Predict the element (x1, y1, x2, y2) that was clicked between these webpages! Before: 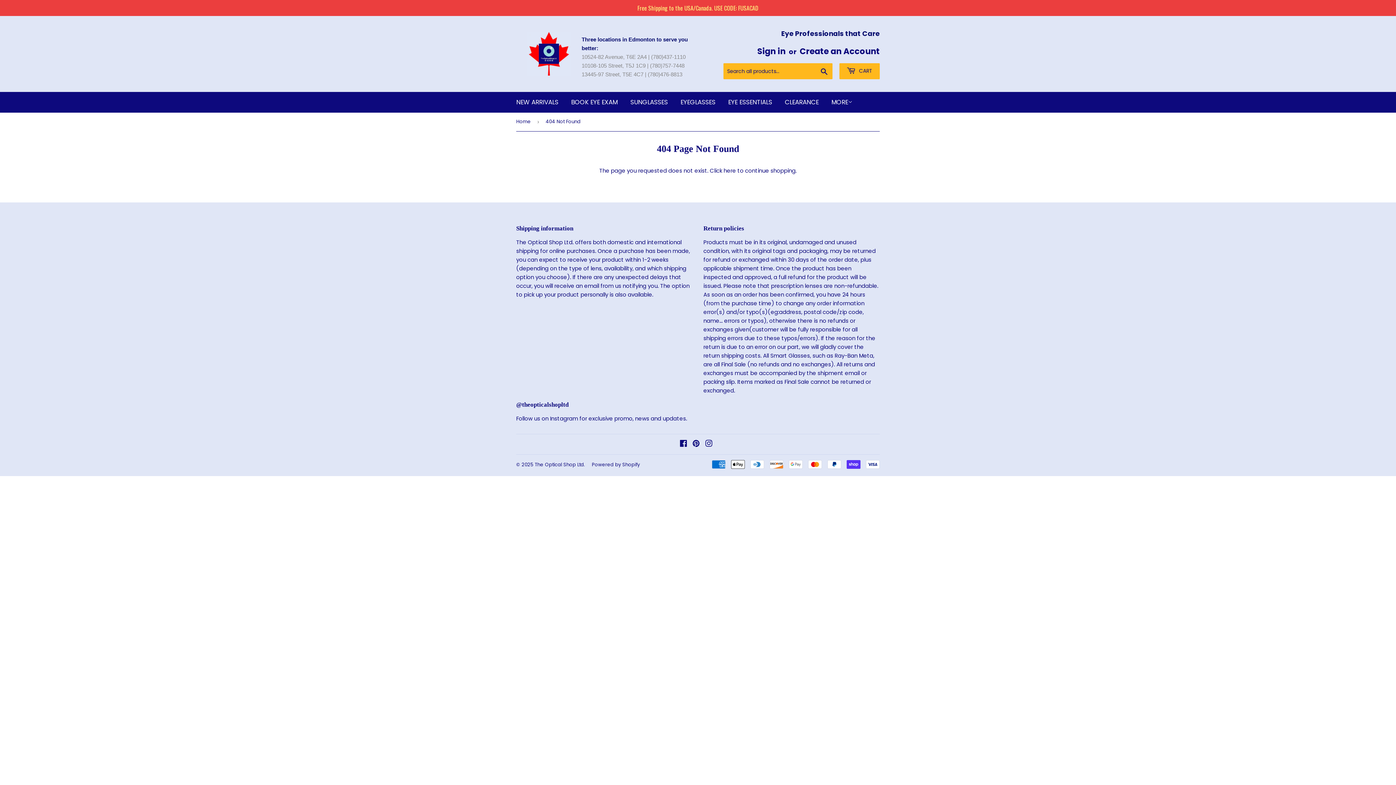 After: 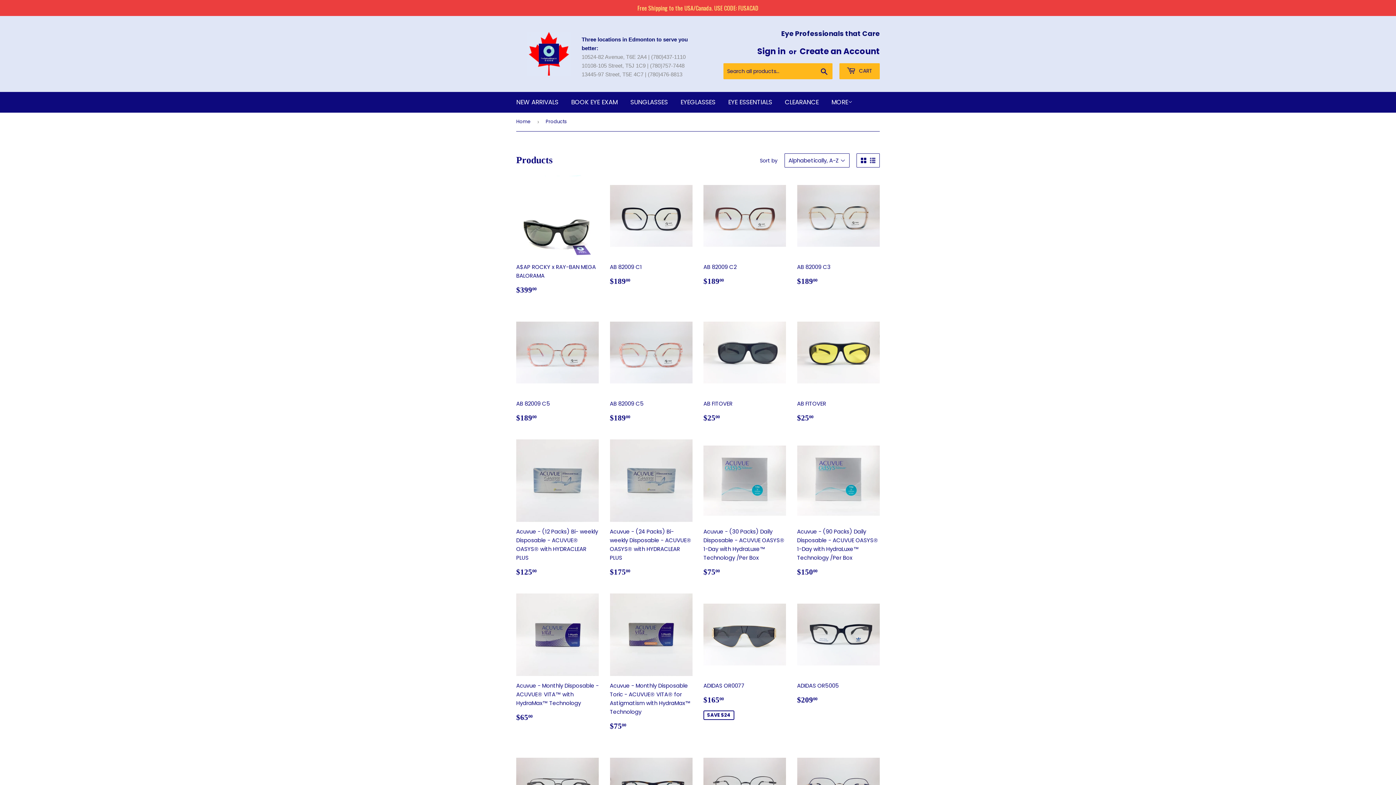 Action: bbox: (723, 166, 736, 174) label: here